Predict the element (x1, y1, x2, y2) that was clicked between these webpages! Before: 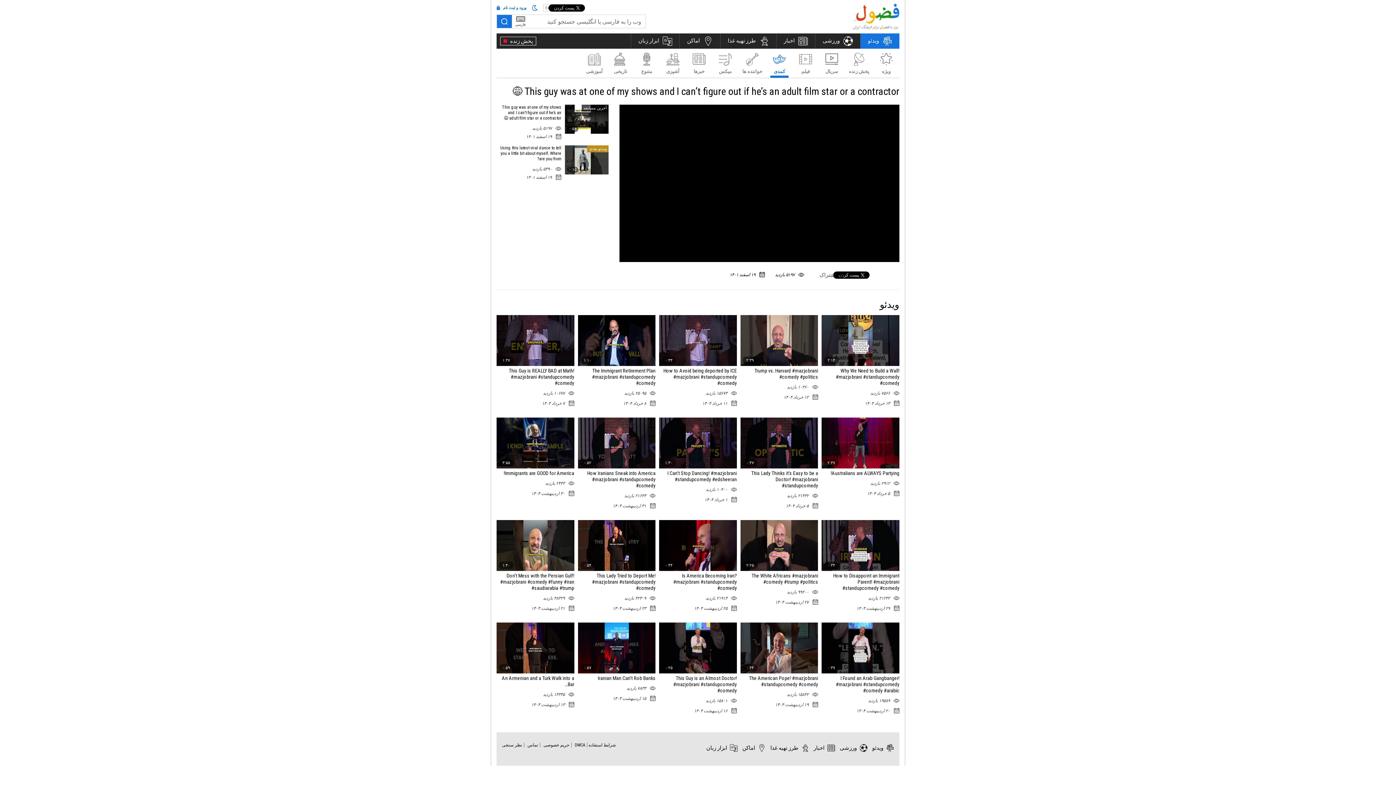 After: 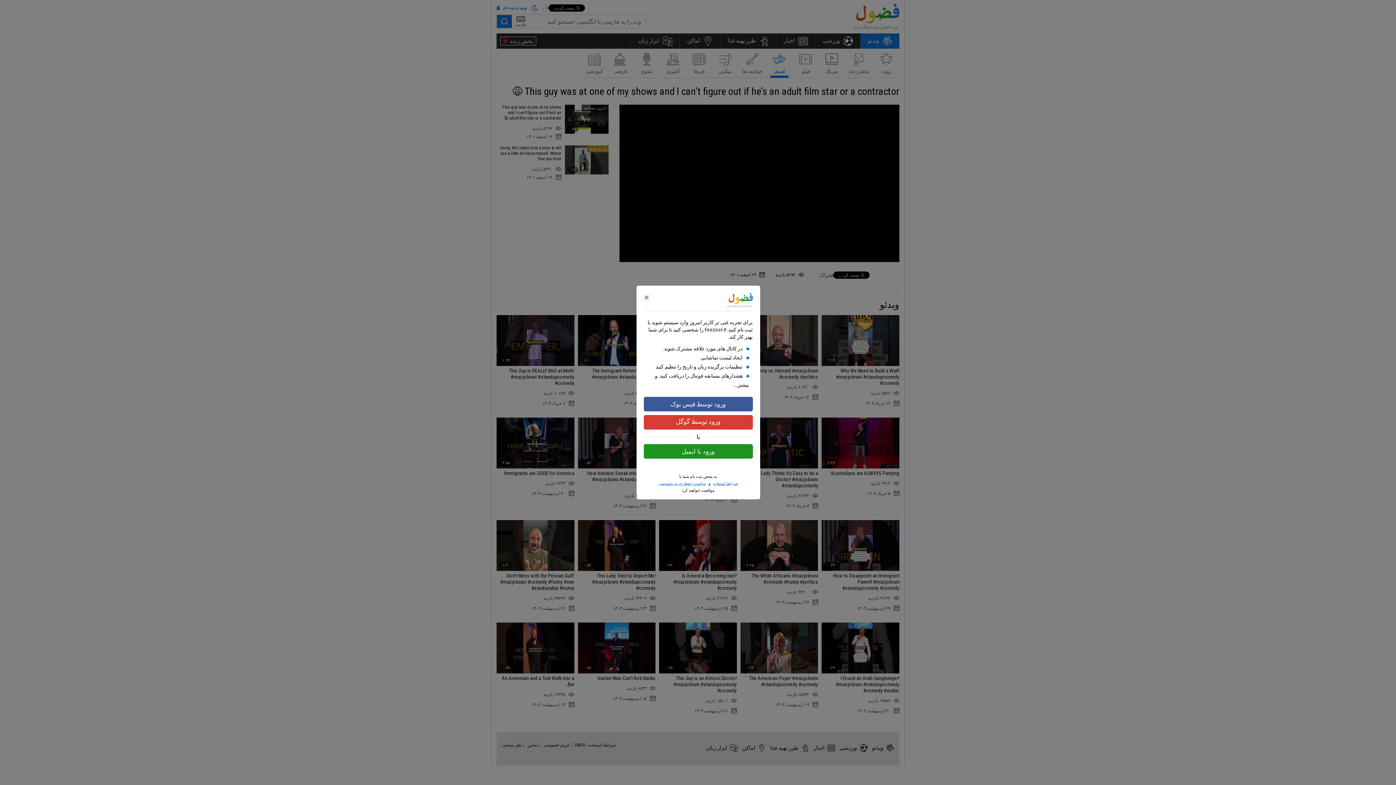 Action: label: ورود و ثبت نام bbox: (496, 4, 526, 11)